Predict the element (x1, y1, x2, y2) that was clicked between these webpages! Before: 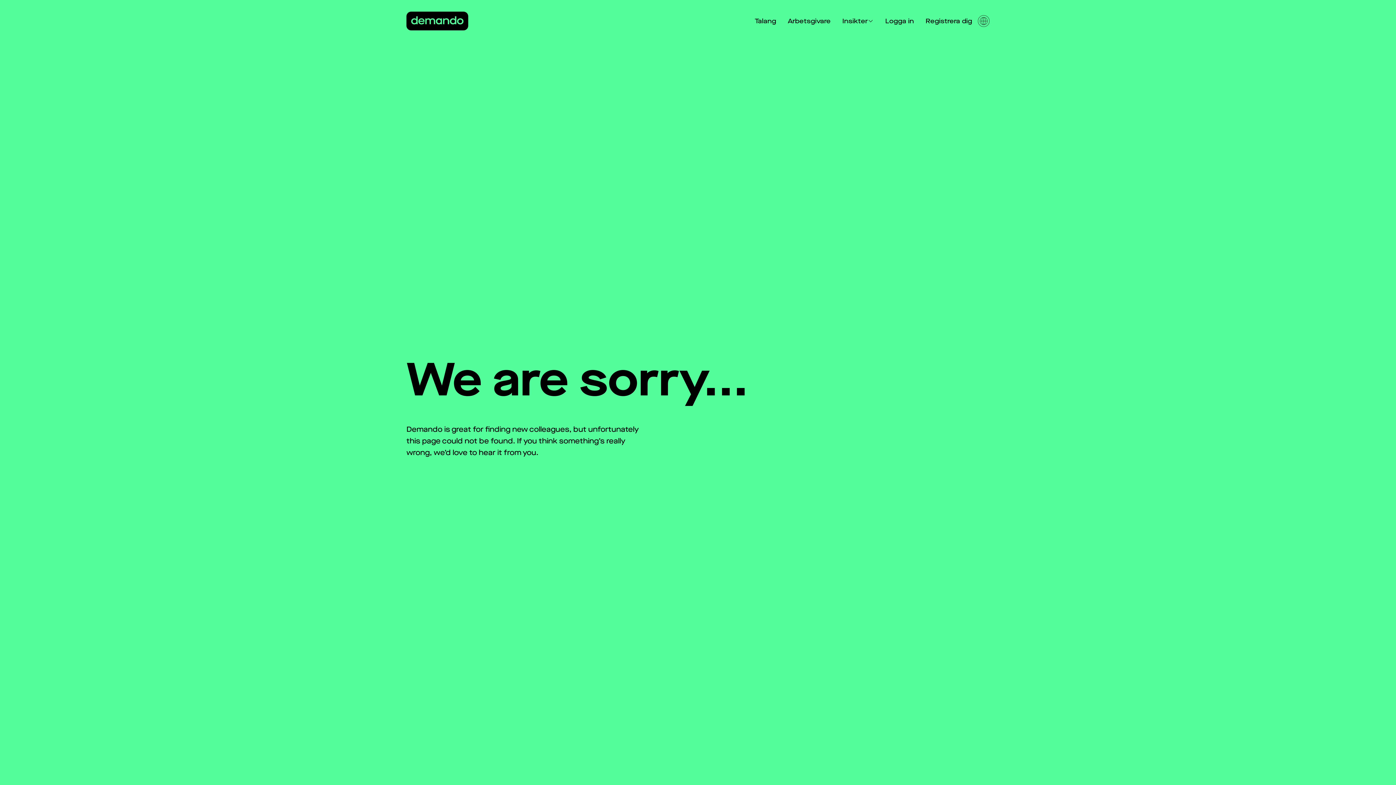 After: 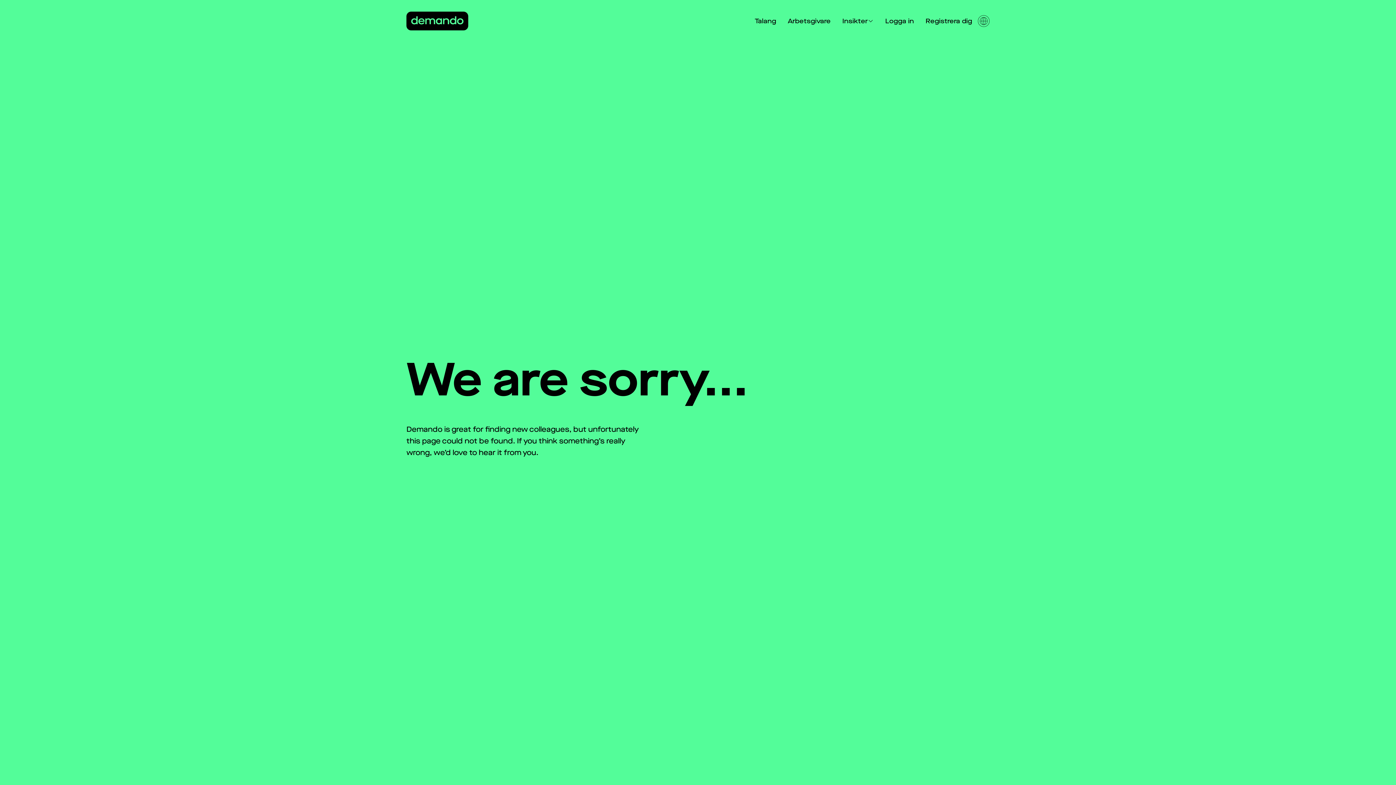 Action: bbox: (920, 16, 978, 26) label: Registrera dig